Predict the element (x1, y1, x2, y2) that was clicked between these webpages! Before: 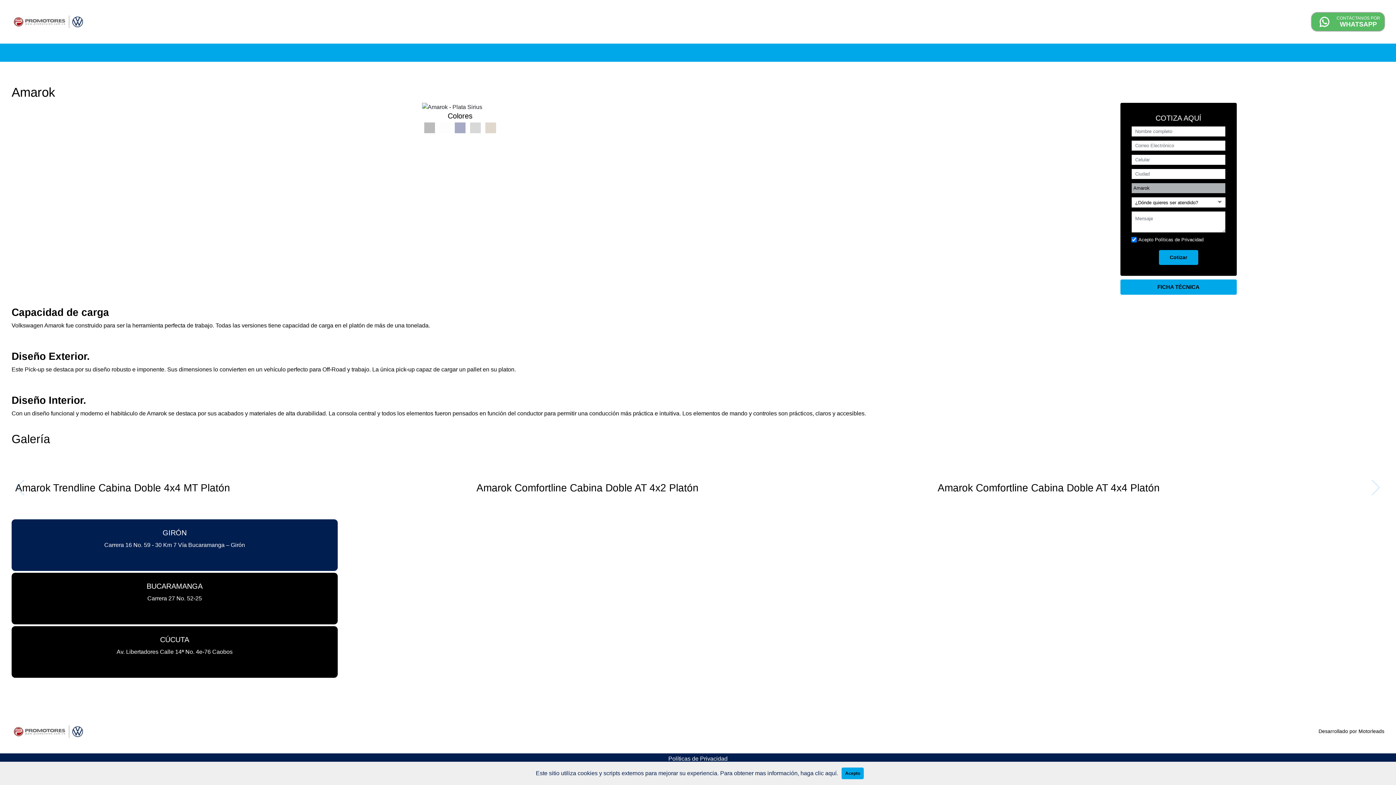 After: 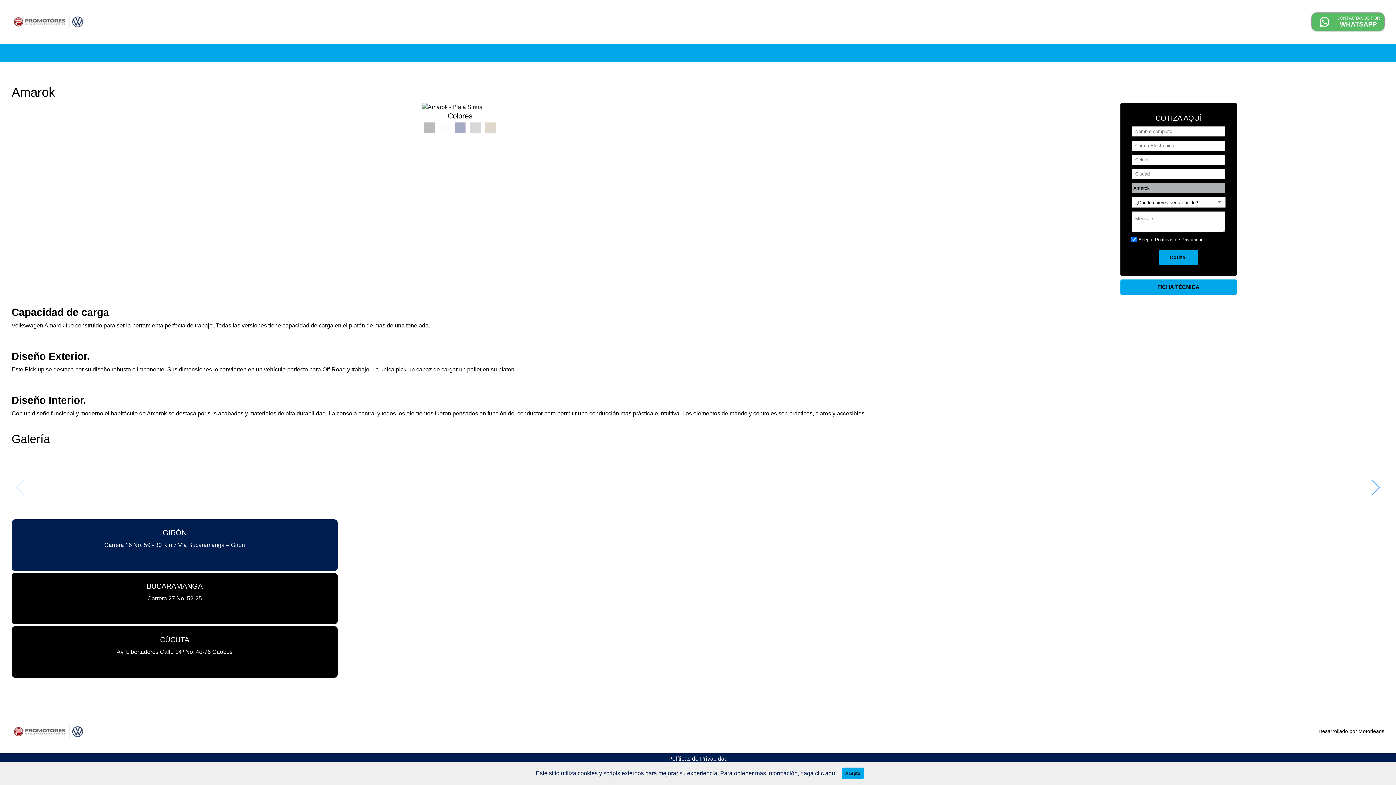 Action: bbox: (1371, 480, 1381, 496) label: Next slide